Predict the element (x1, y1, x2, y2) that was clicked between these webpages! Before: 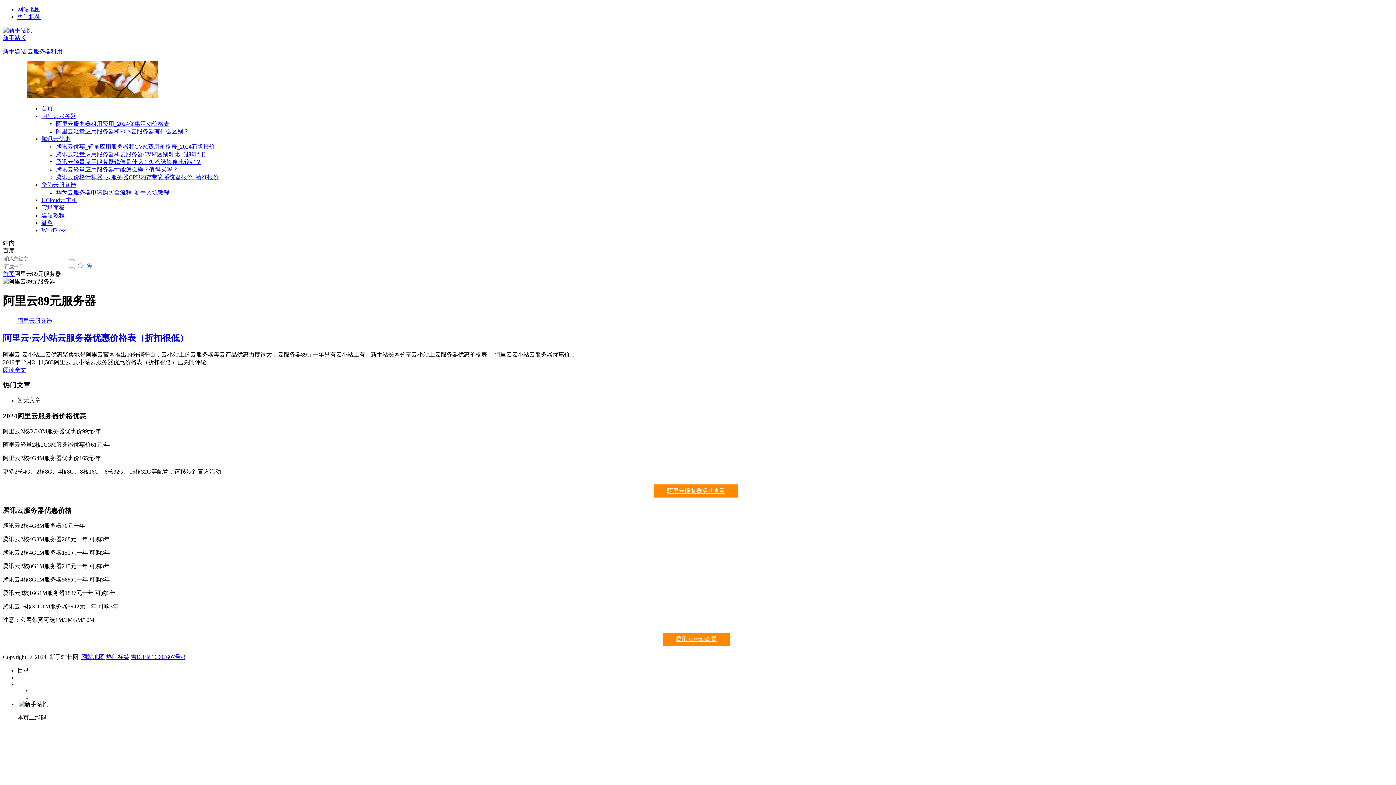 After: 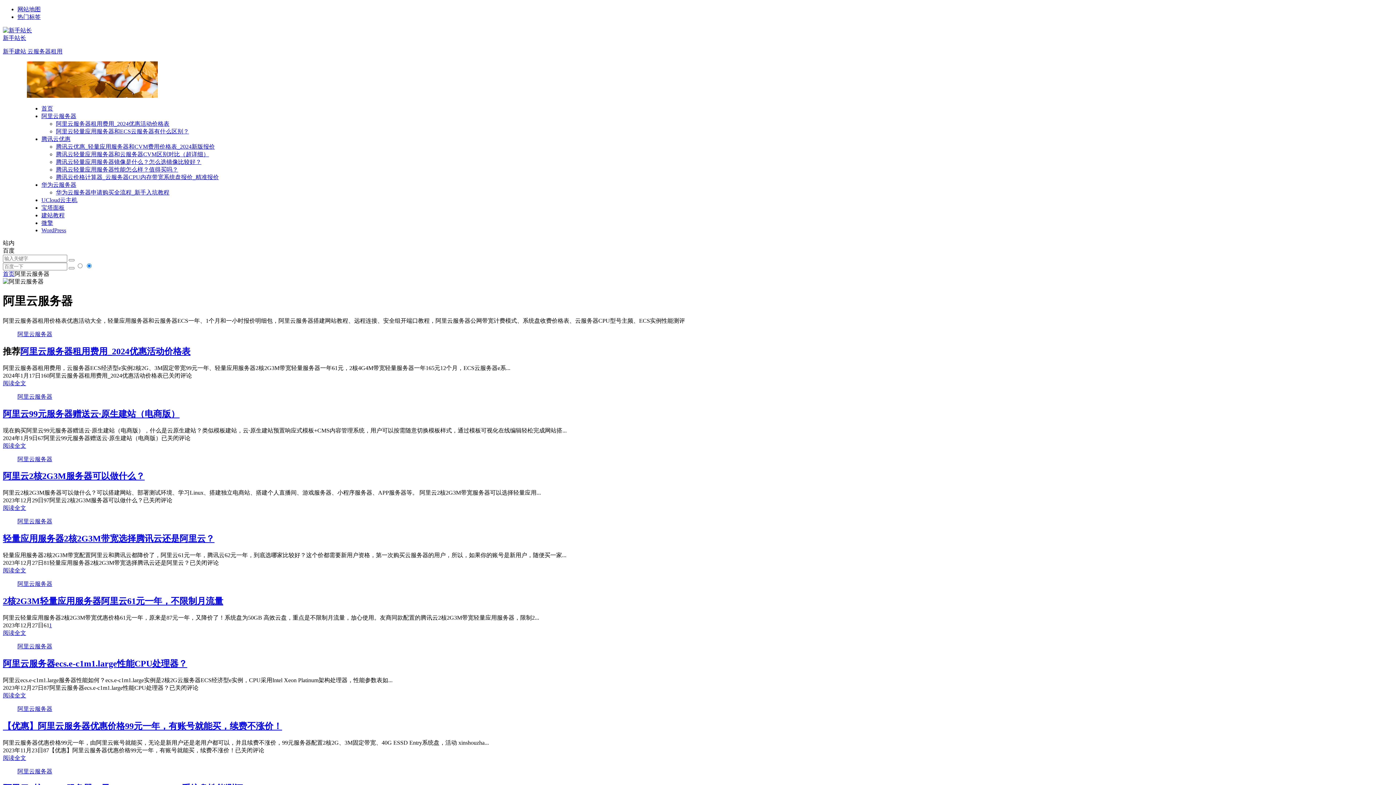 Action: bbox: (17, 317, 52, 323) label: 阿里云服务器